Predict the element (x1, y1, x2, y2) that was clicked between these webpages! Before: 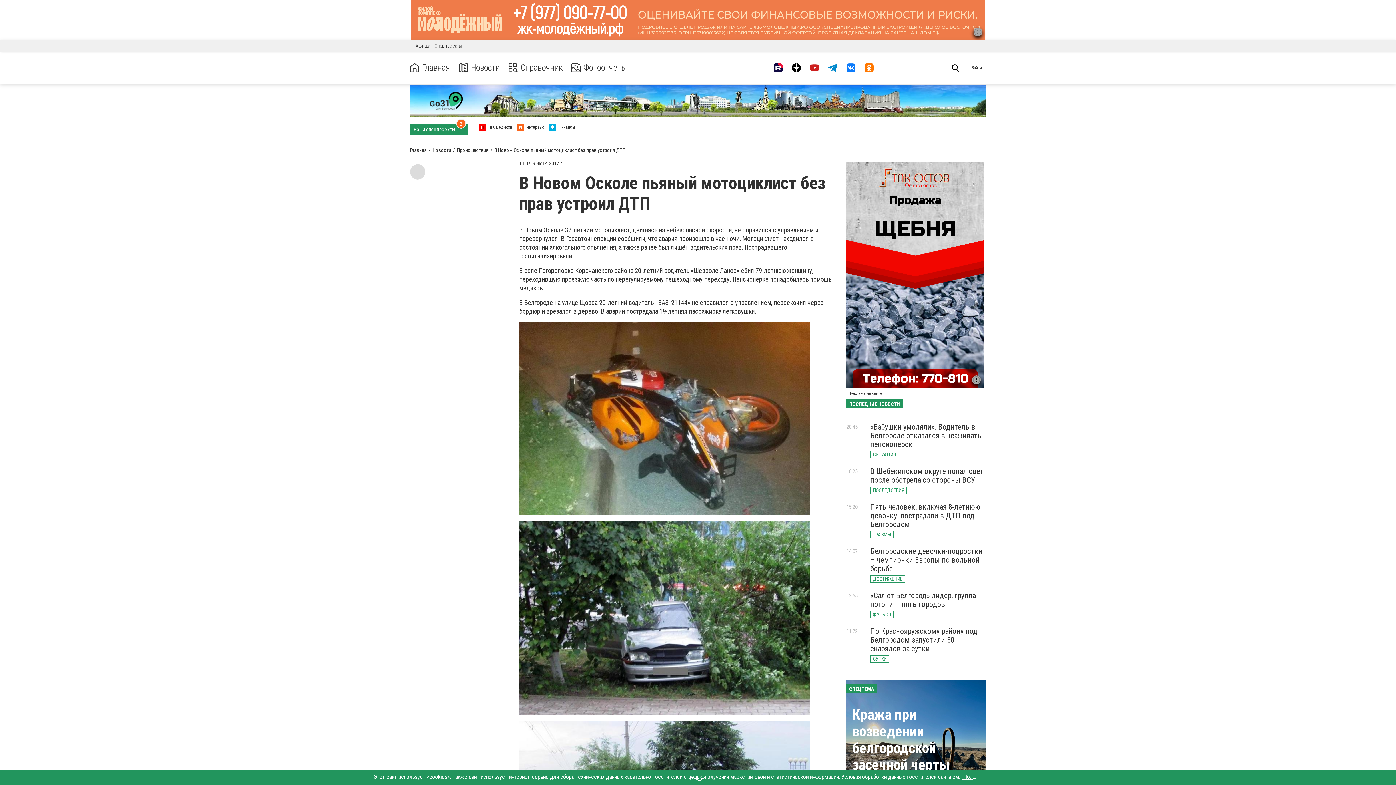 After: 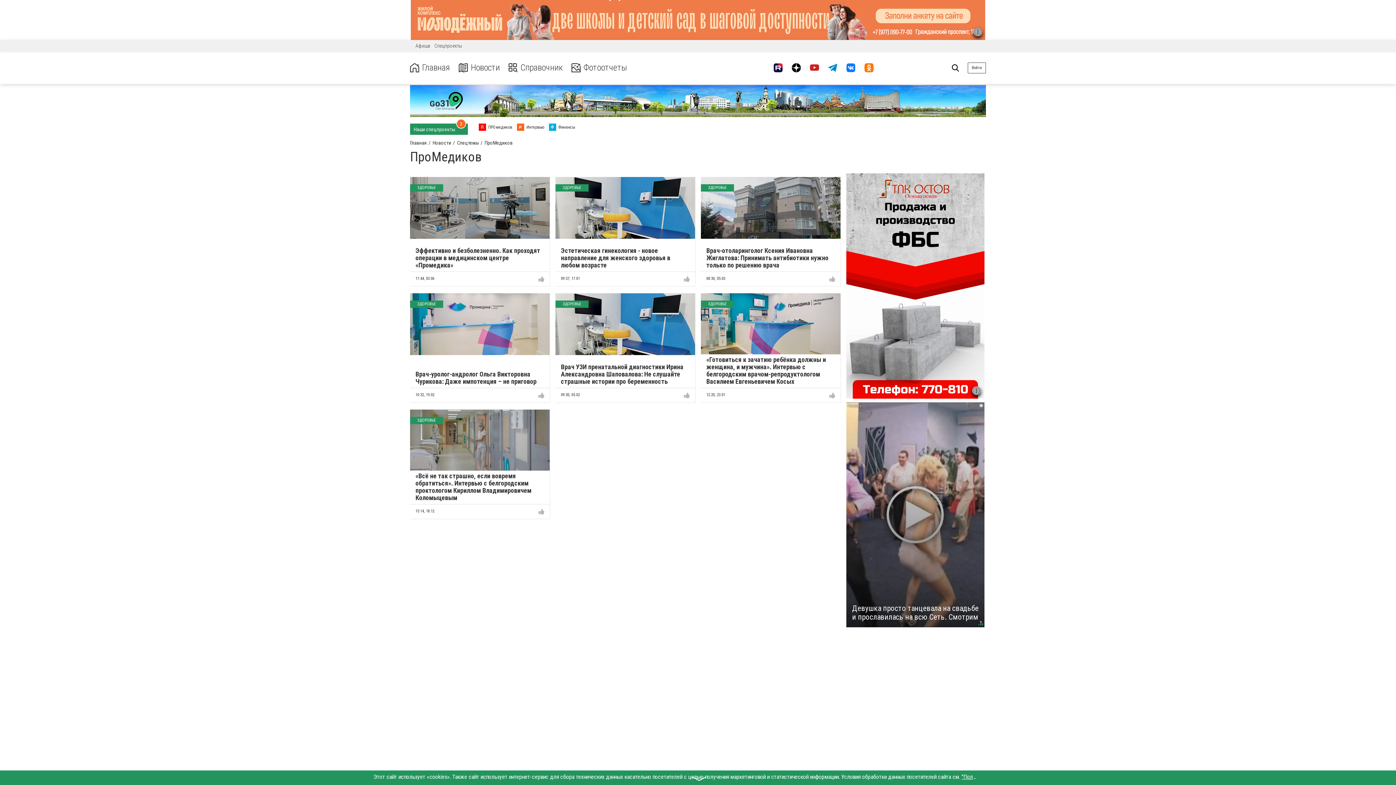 Action: label: П ПРОмедиков bbox: (478, 123, 512, 130)